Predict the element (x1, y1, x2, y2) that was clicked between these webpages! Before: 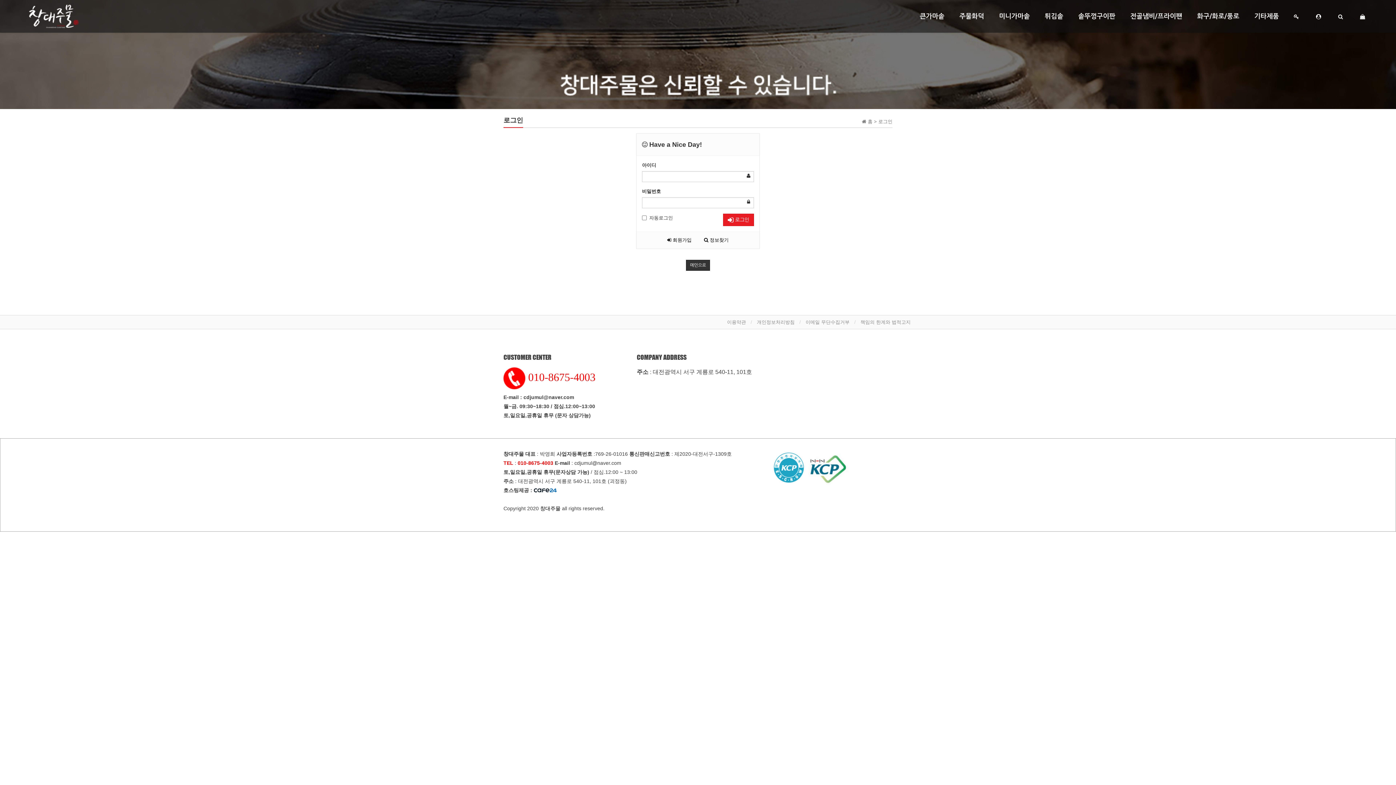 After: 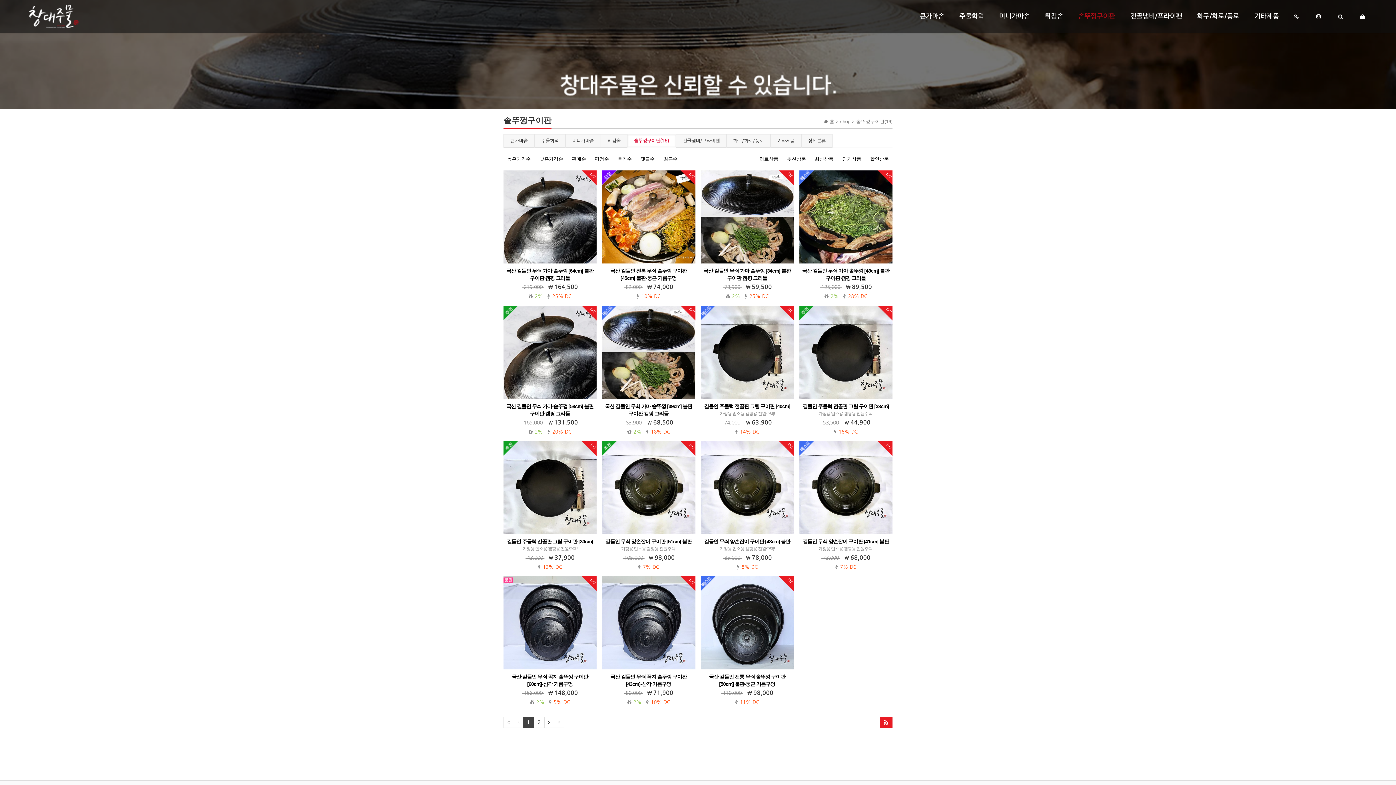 Action: label: 솥뚜껑구이판 bbox: (1067, 0, 1121, 32)